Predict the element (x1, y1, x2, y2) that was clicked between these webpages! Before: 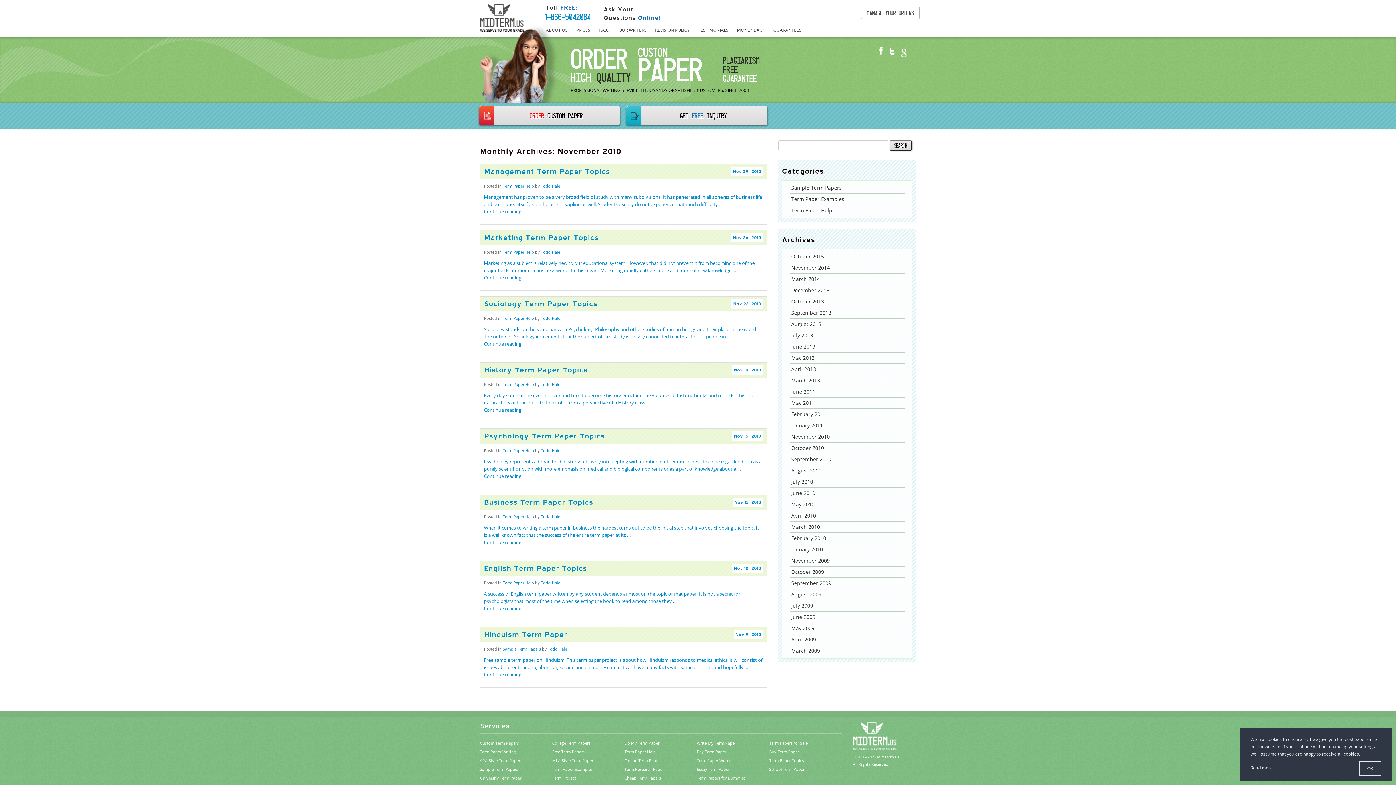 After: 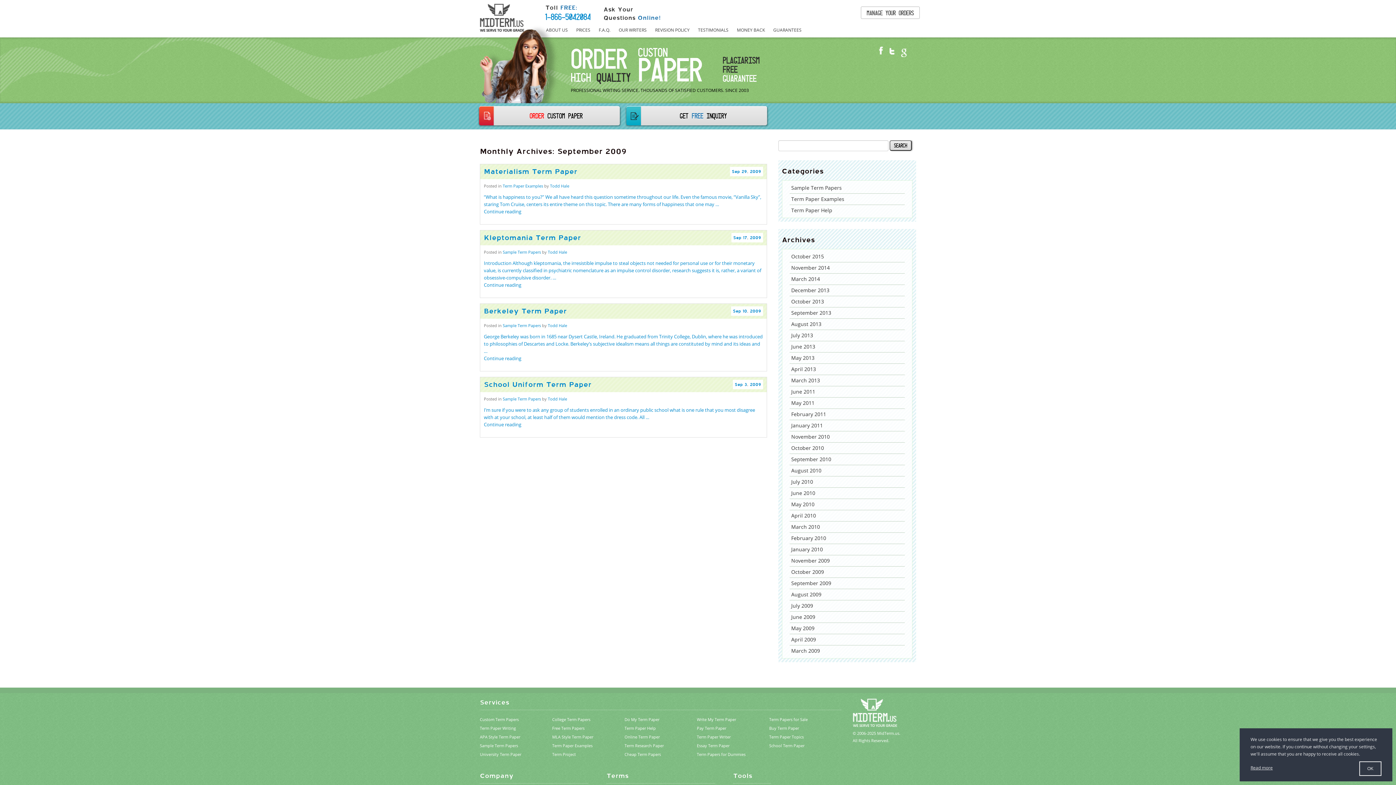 Action: label: September 2009 bbox: (789, 578, 905, 589)